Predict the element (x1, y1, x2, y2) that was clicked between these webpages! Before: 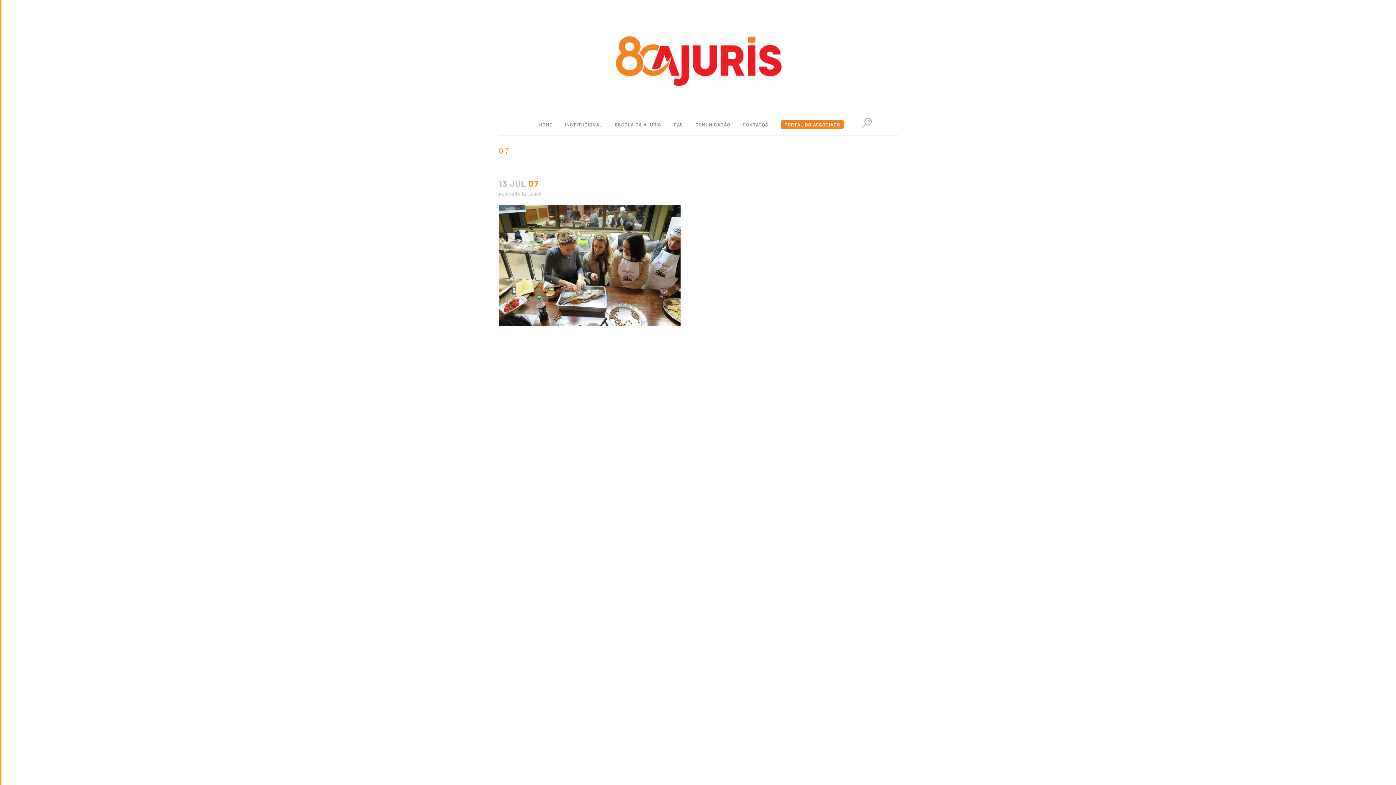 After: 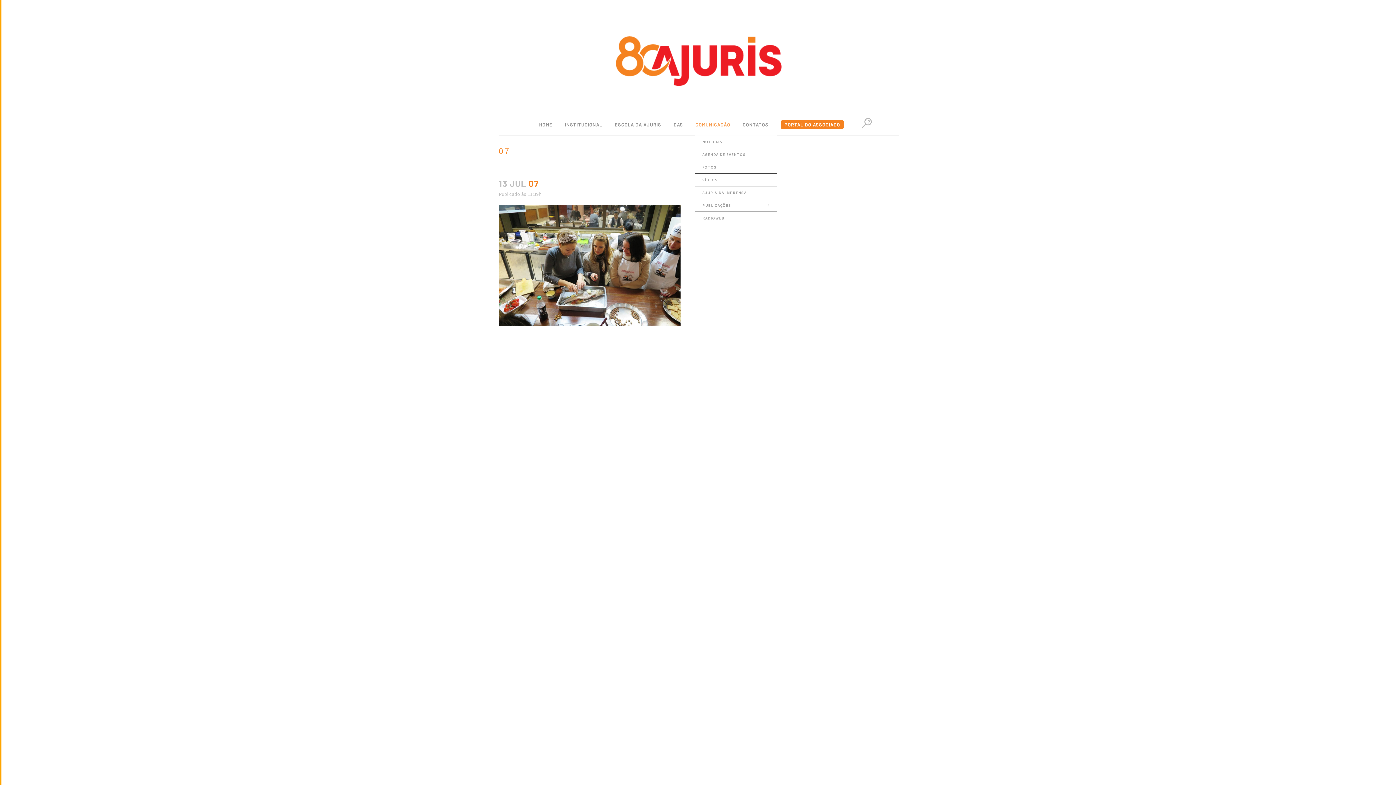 Action: label: COMUNICAÇÃO bbox: (689, 113, 736, 135)